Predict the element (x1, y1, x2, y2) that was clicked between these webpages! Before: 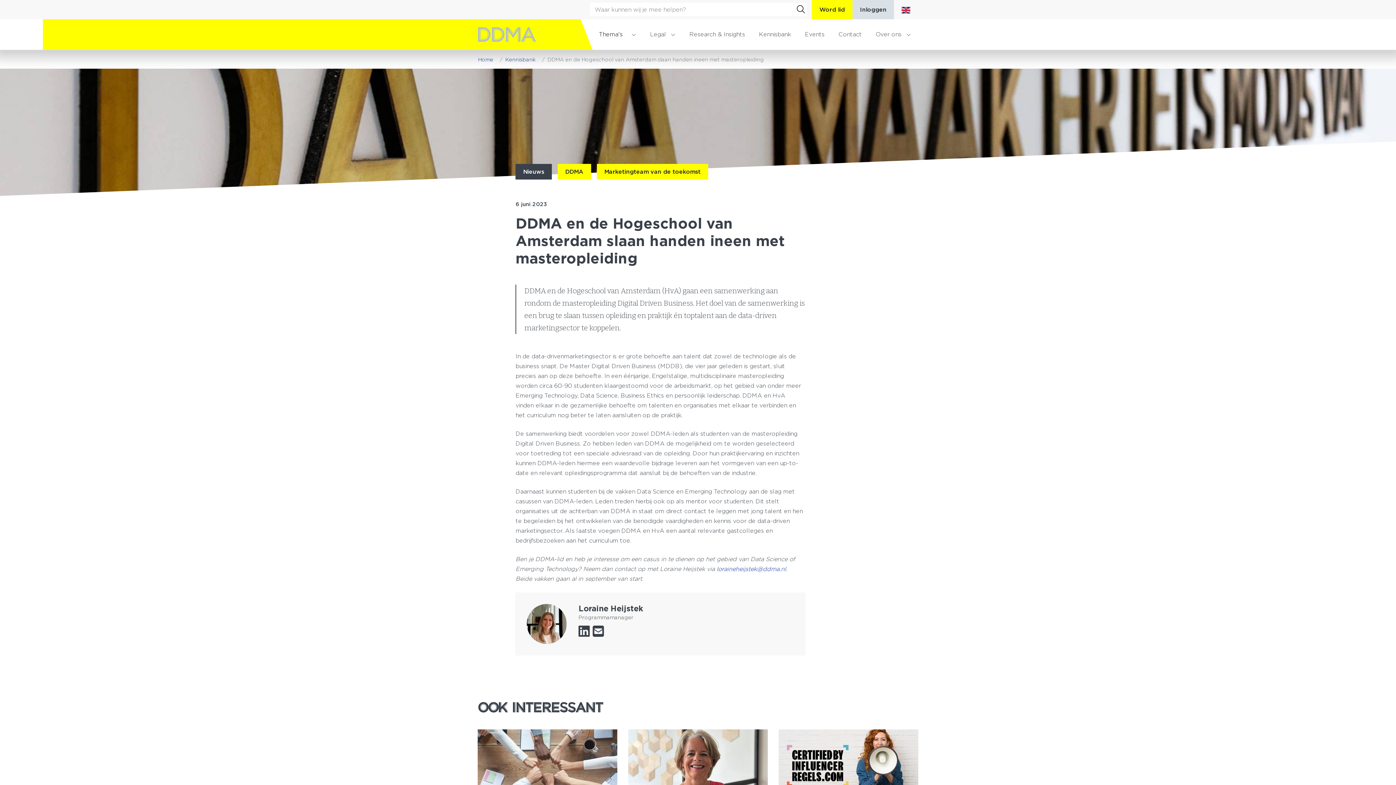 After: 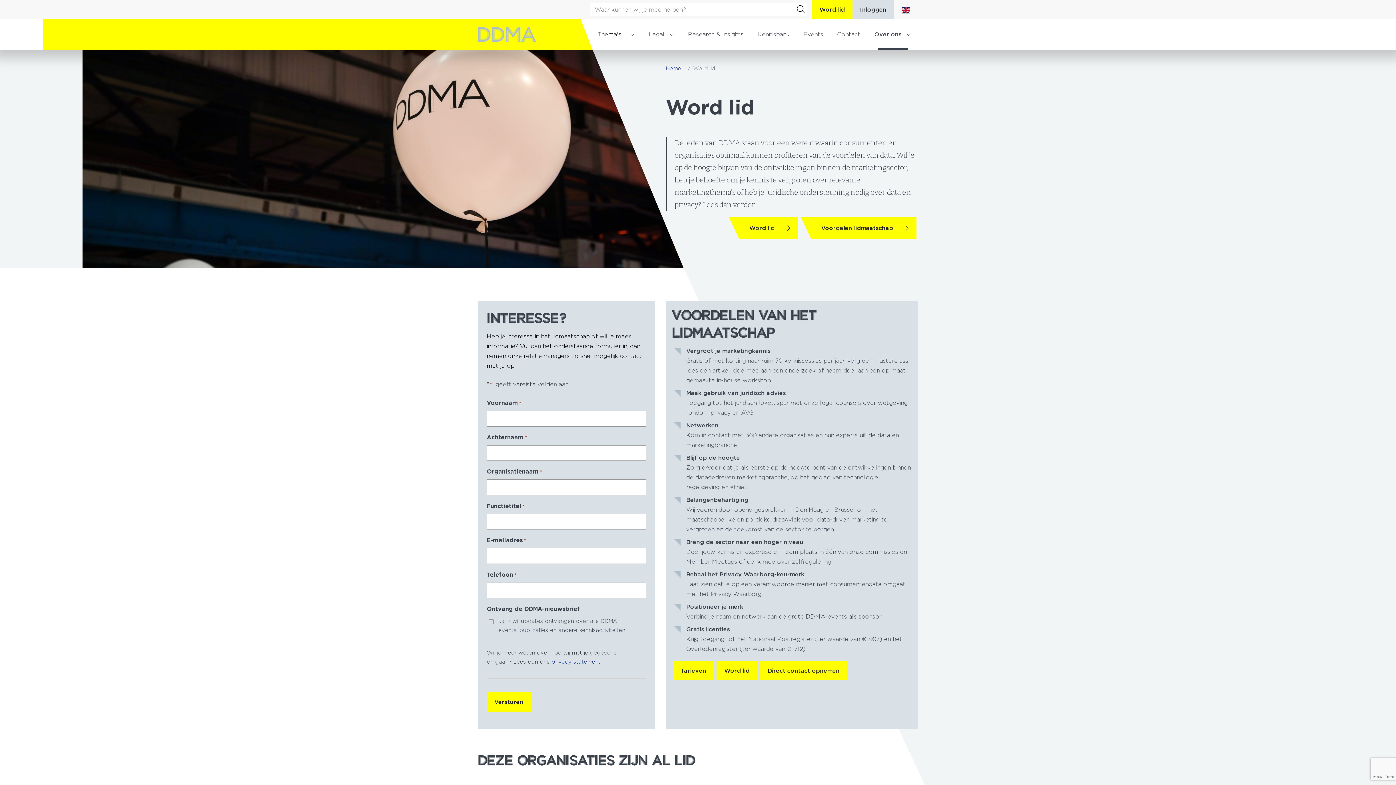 Action: label: Word lid bbox: (812, 0, 852, 19)